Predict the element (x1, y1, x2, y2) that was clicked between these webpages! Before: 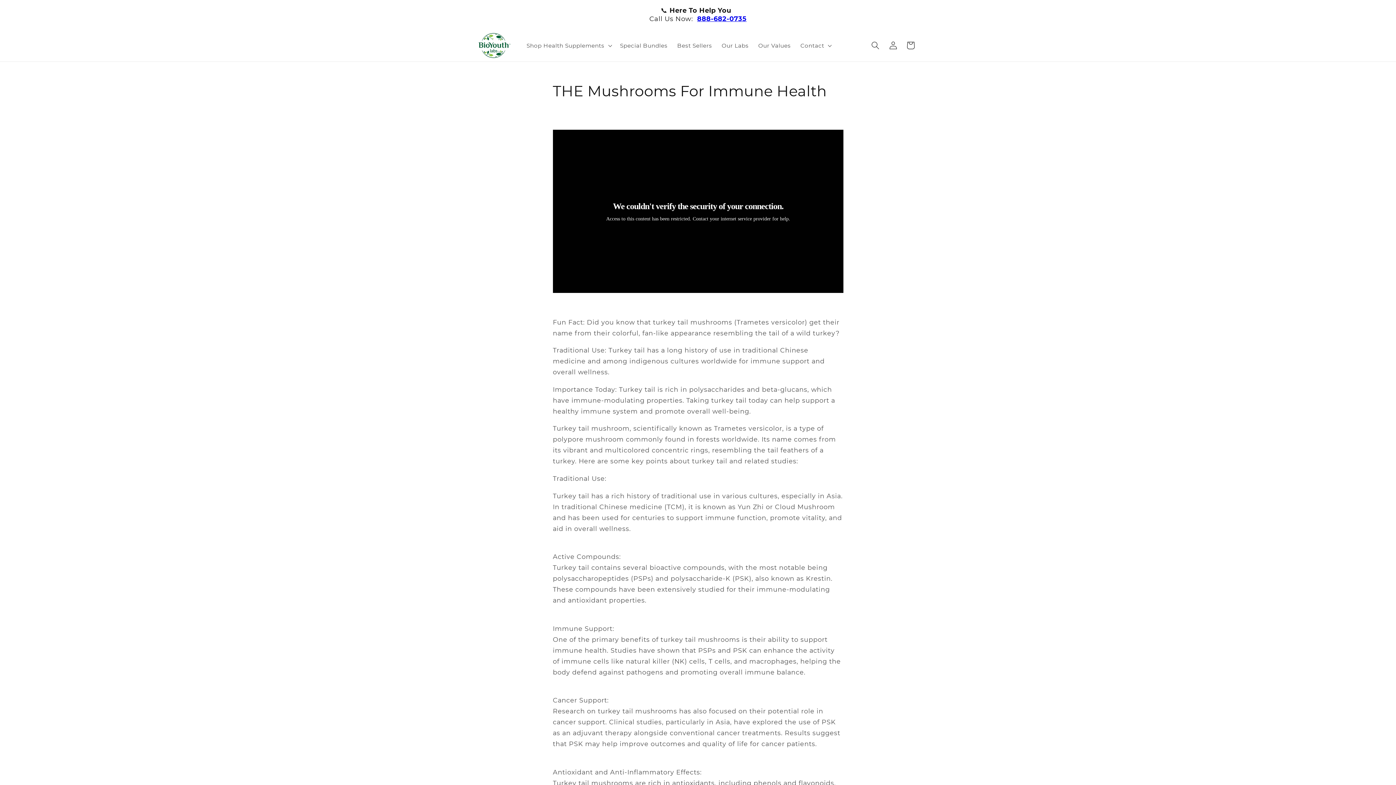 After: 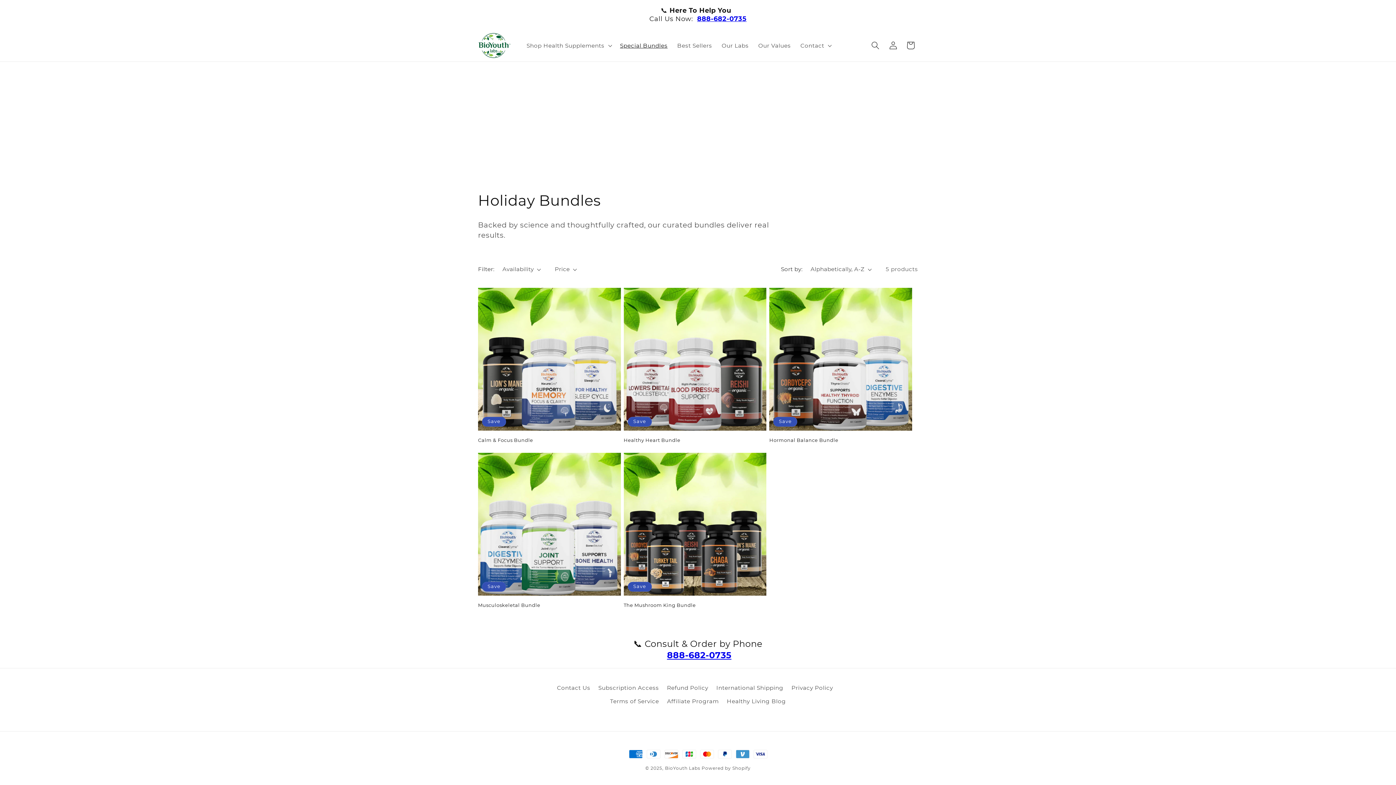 Action: bbox: (615, 37, 672, 53) label: Special Bundles